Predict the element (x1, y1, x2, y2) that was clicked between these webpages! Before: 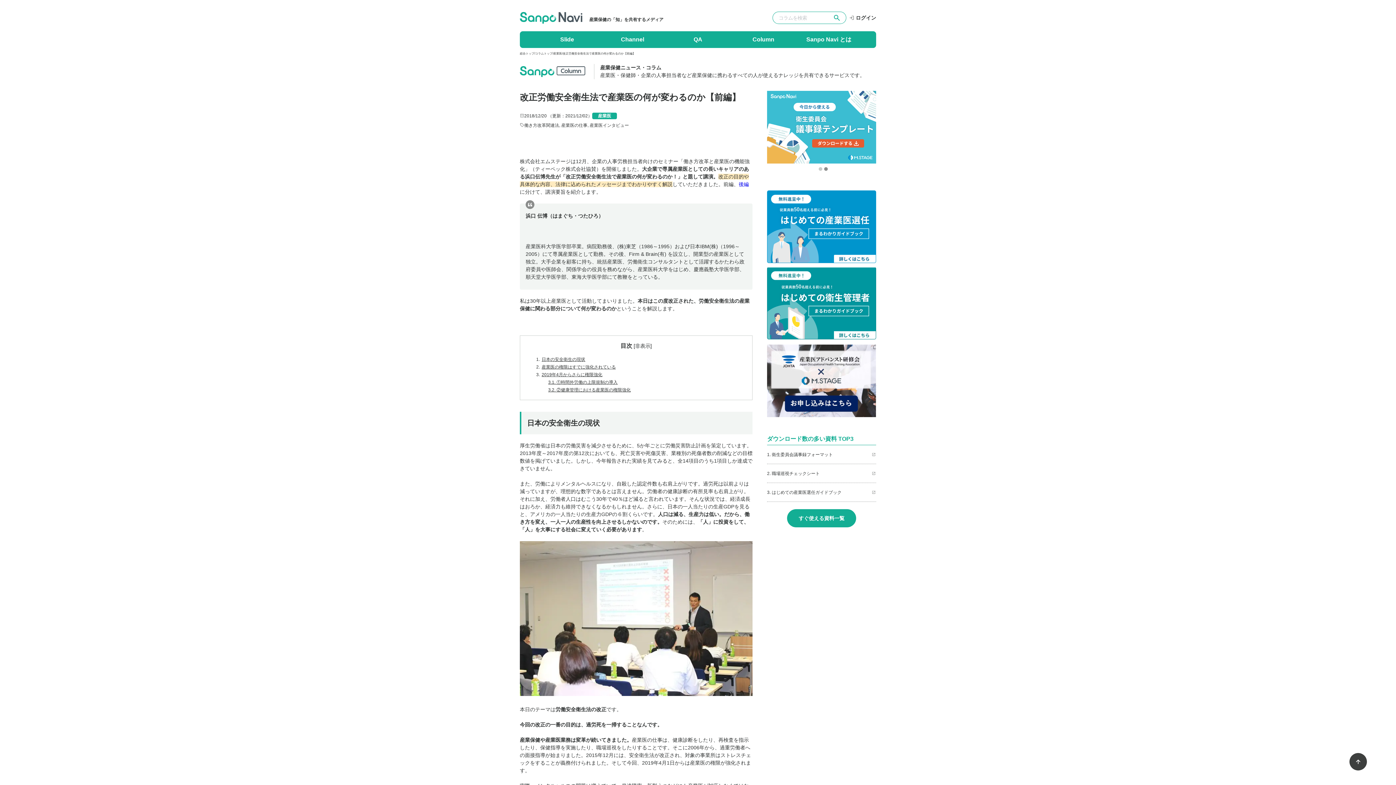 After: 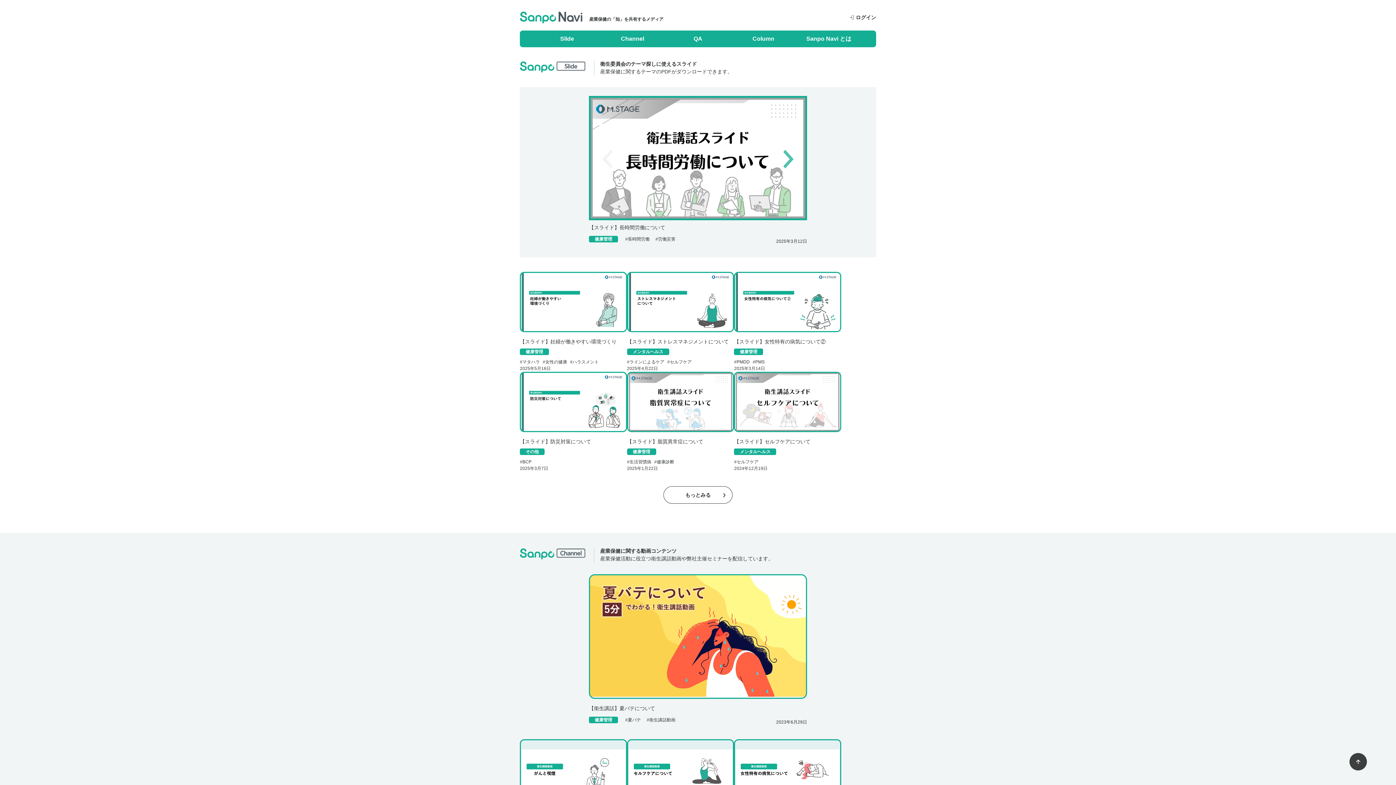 Action: bbox: (520, 52, 534, 55) label: 総合トップ